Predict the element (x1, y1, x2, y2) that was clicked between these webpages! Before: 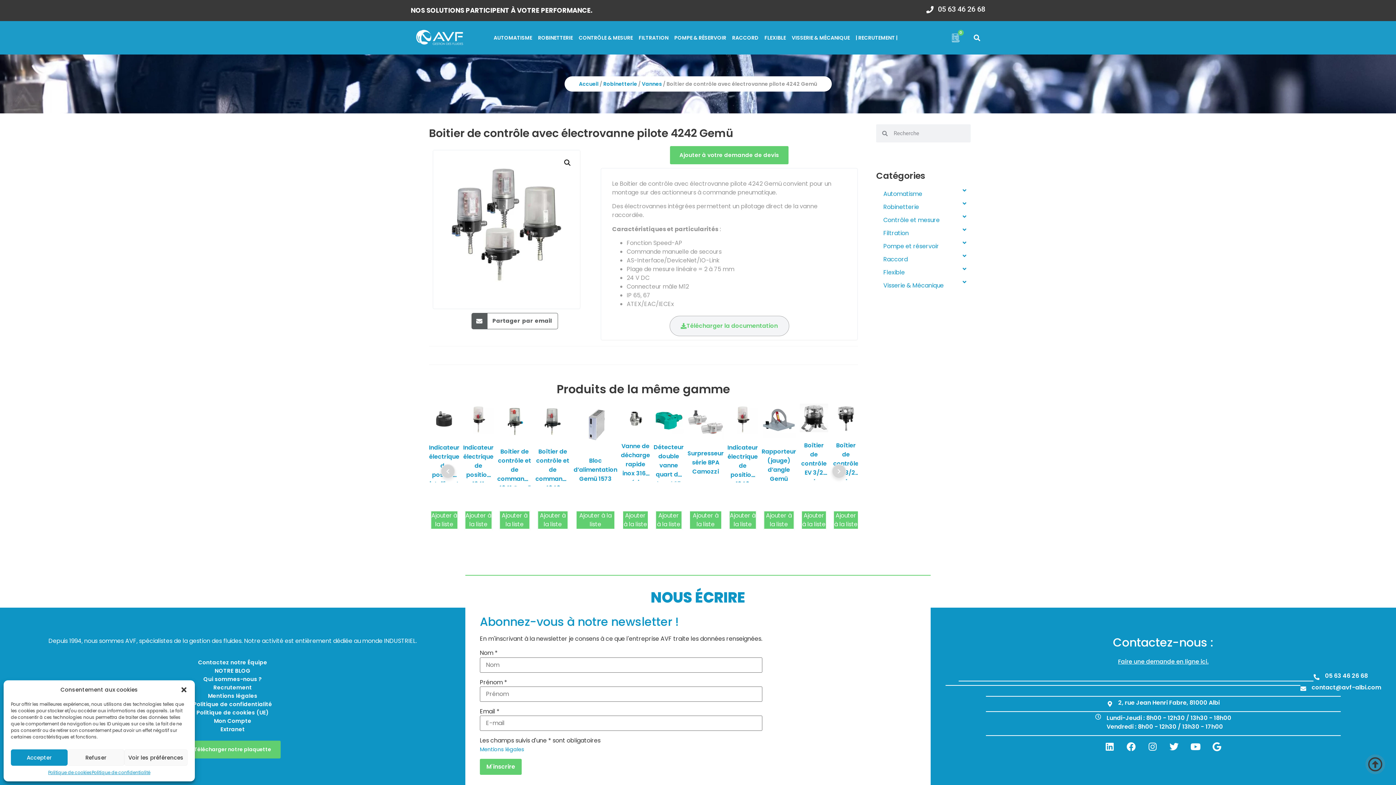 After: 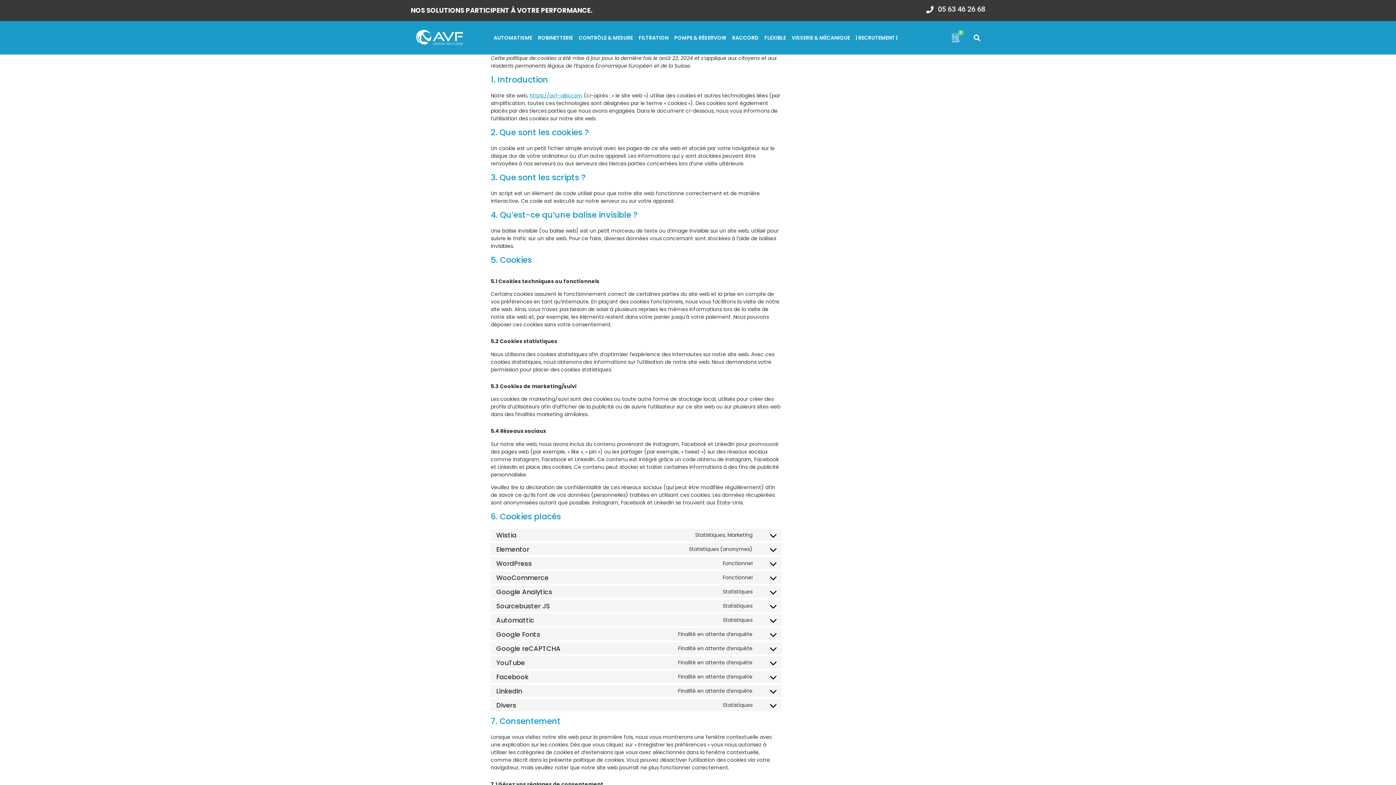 Action: bbox: (10, 708, 454, 716) label: Politique de cookies (UE)